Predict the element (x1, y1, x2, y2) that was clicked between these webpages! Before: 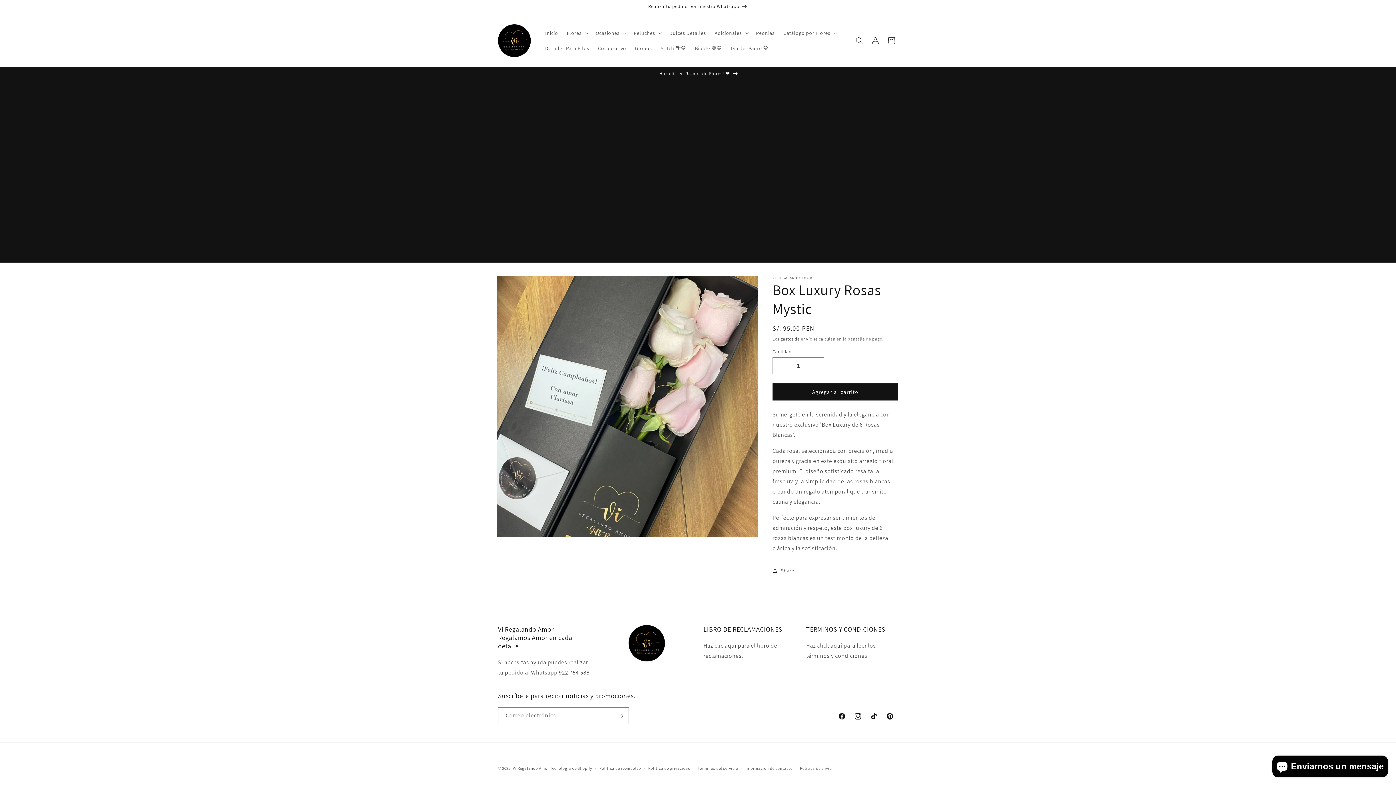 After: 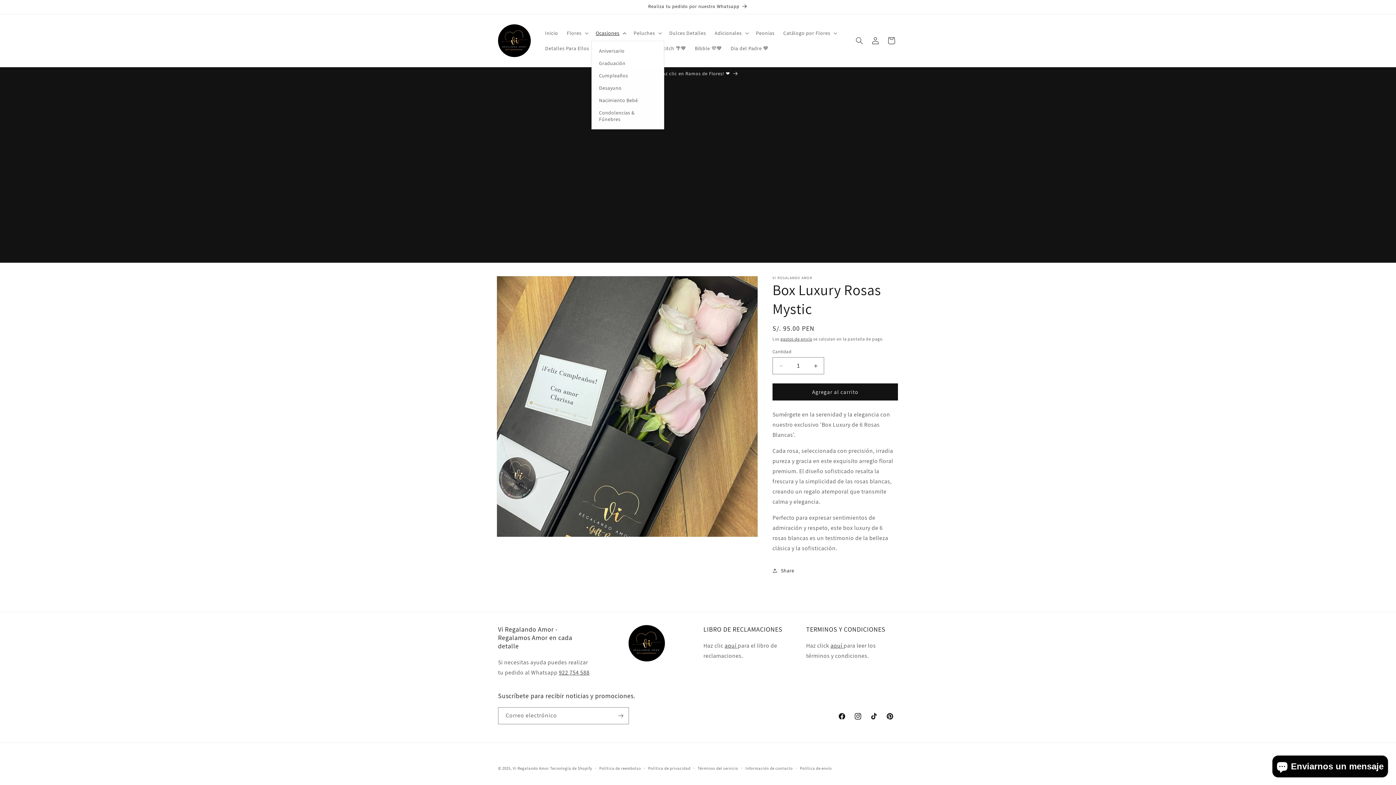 Action: label: Ocasiones bbox: (591, 25, 629, 40)